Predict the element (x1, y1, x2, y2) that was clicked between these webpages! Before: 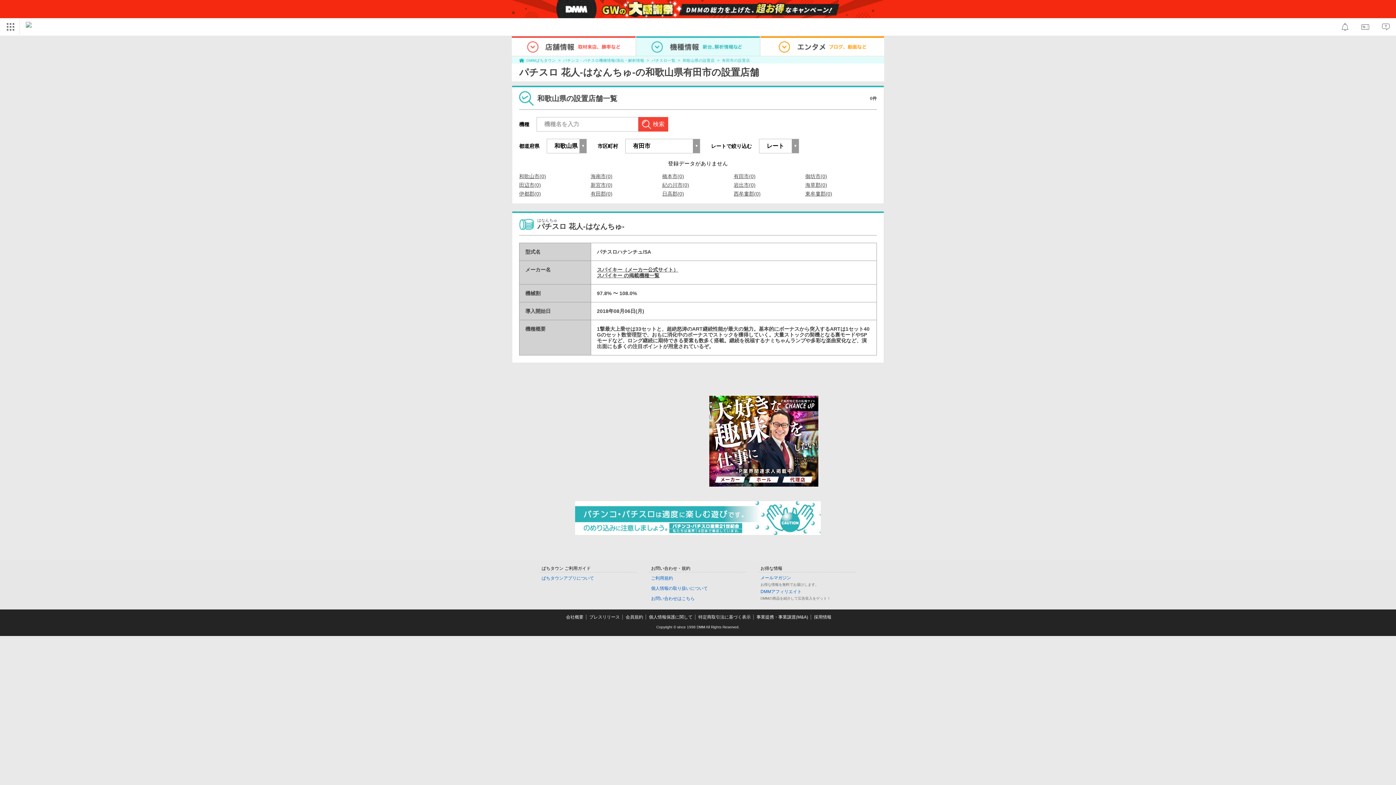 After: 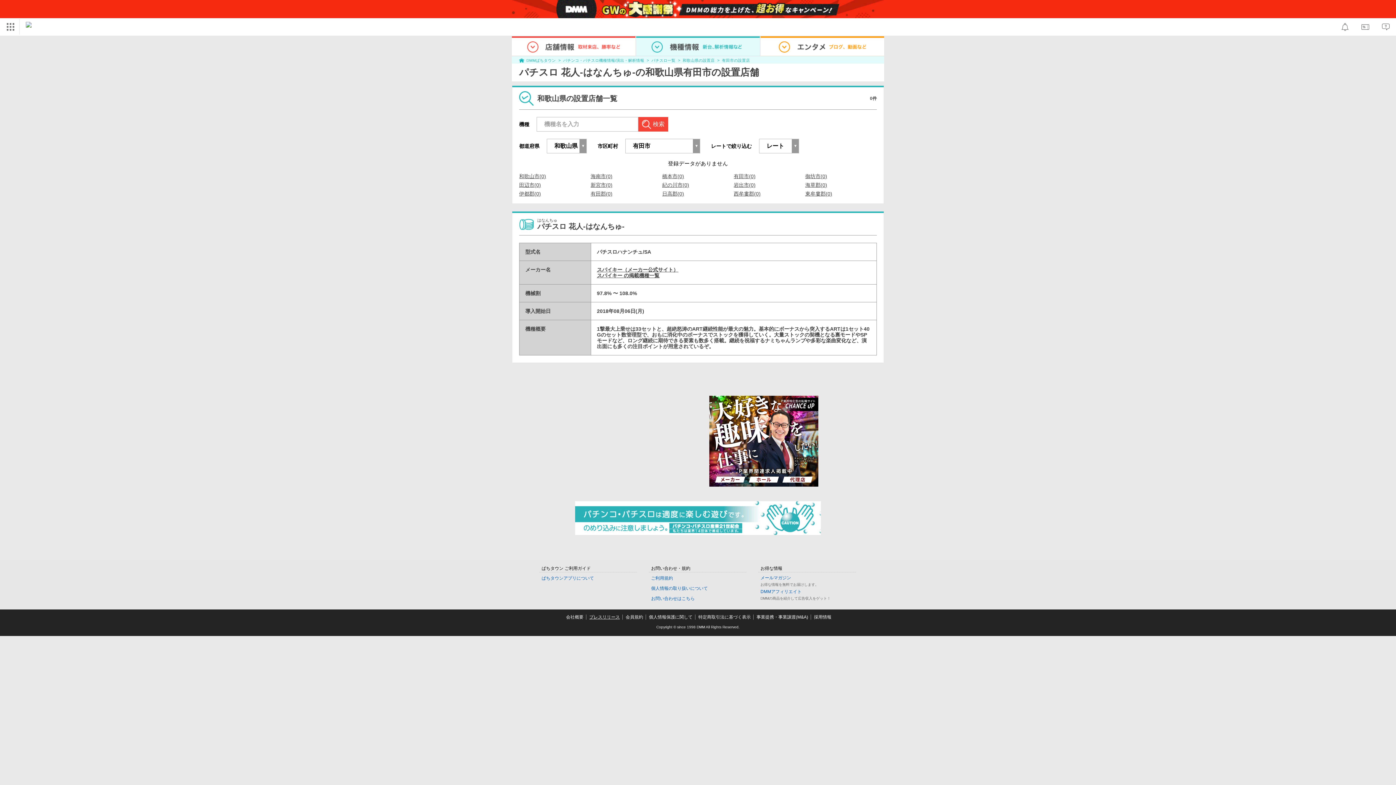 Action: bbox: (589, 614, 620, 619) label: プレスリリース